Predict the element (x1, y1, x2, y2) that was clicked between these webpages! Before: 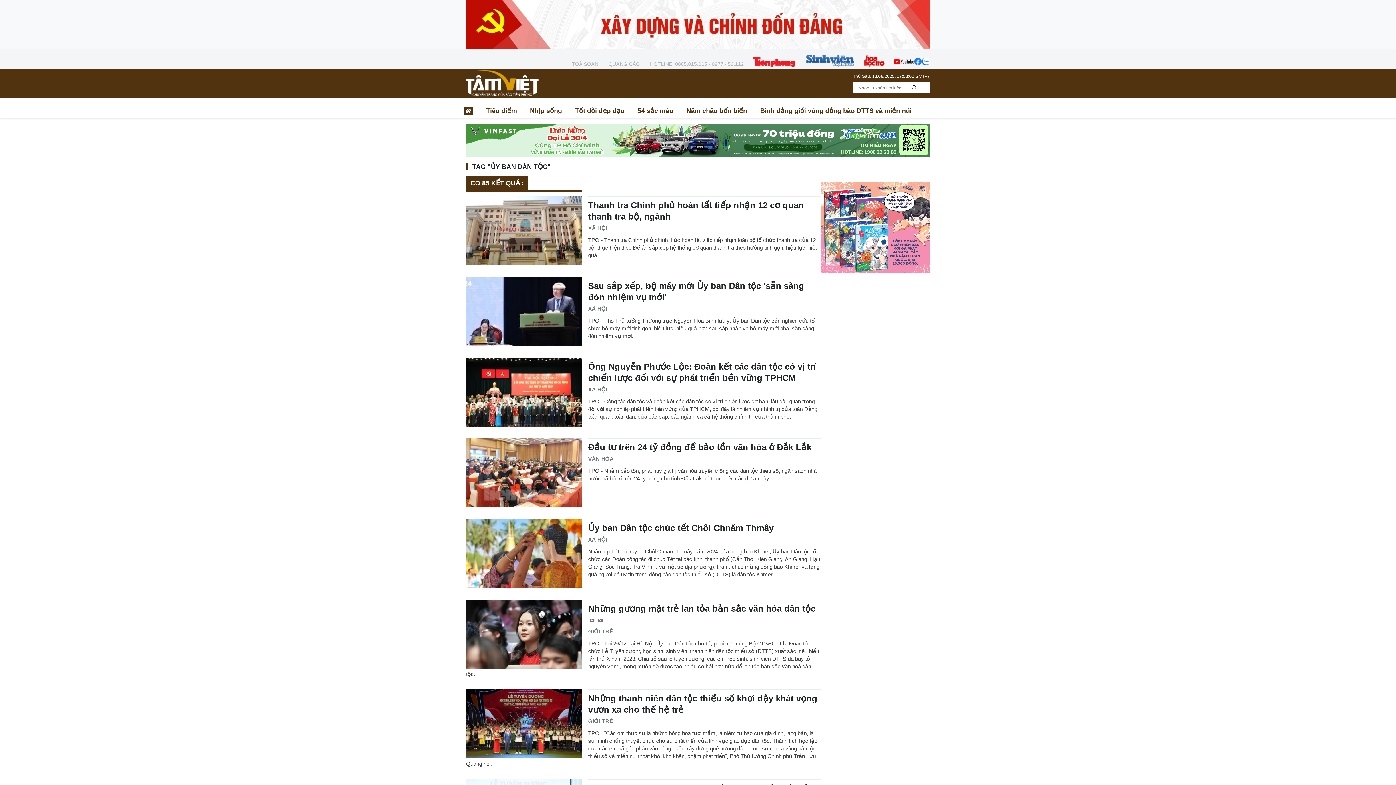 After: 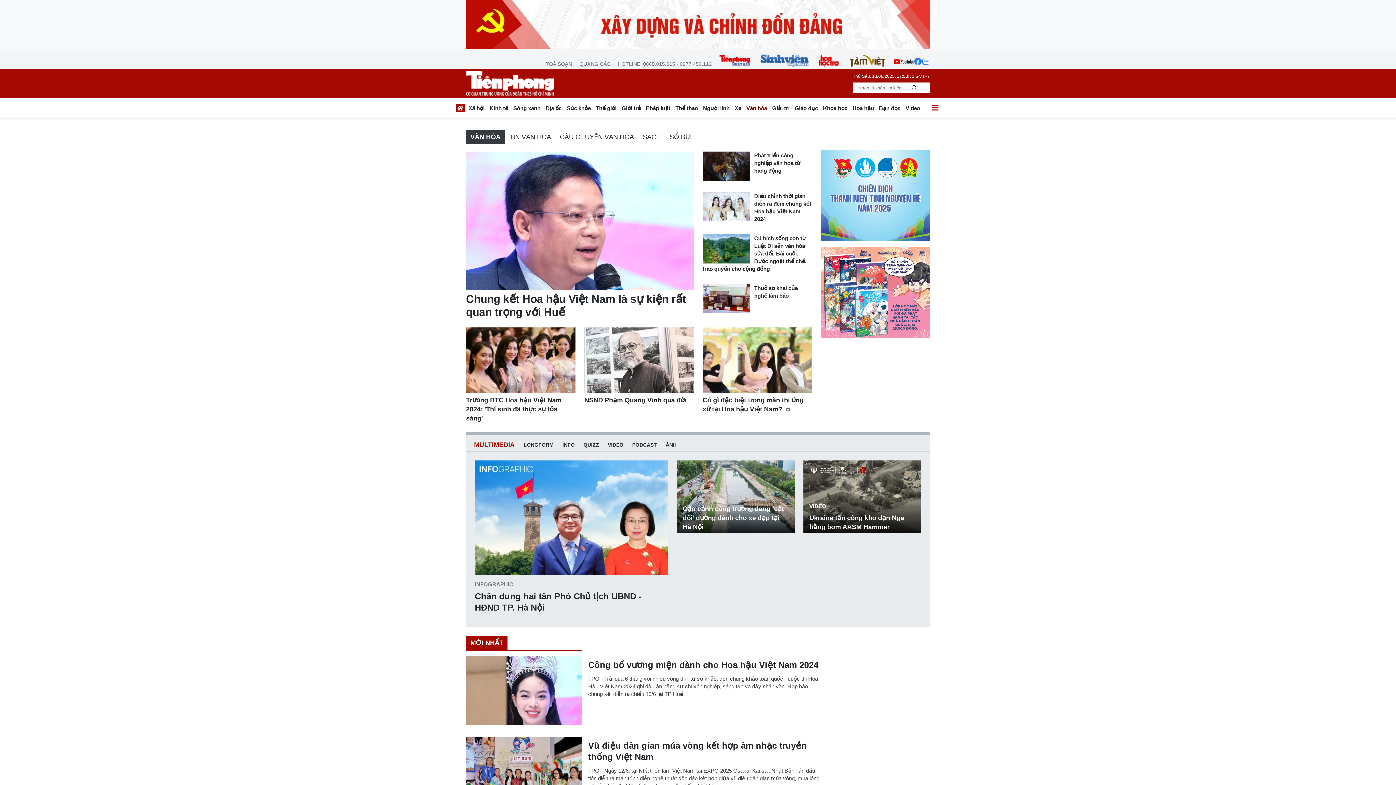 Action: bbox: (588, 455, 613, 462) label: VĂN HÓA